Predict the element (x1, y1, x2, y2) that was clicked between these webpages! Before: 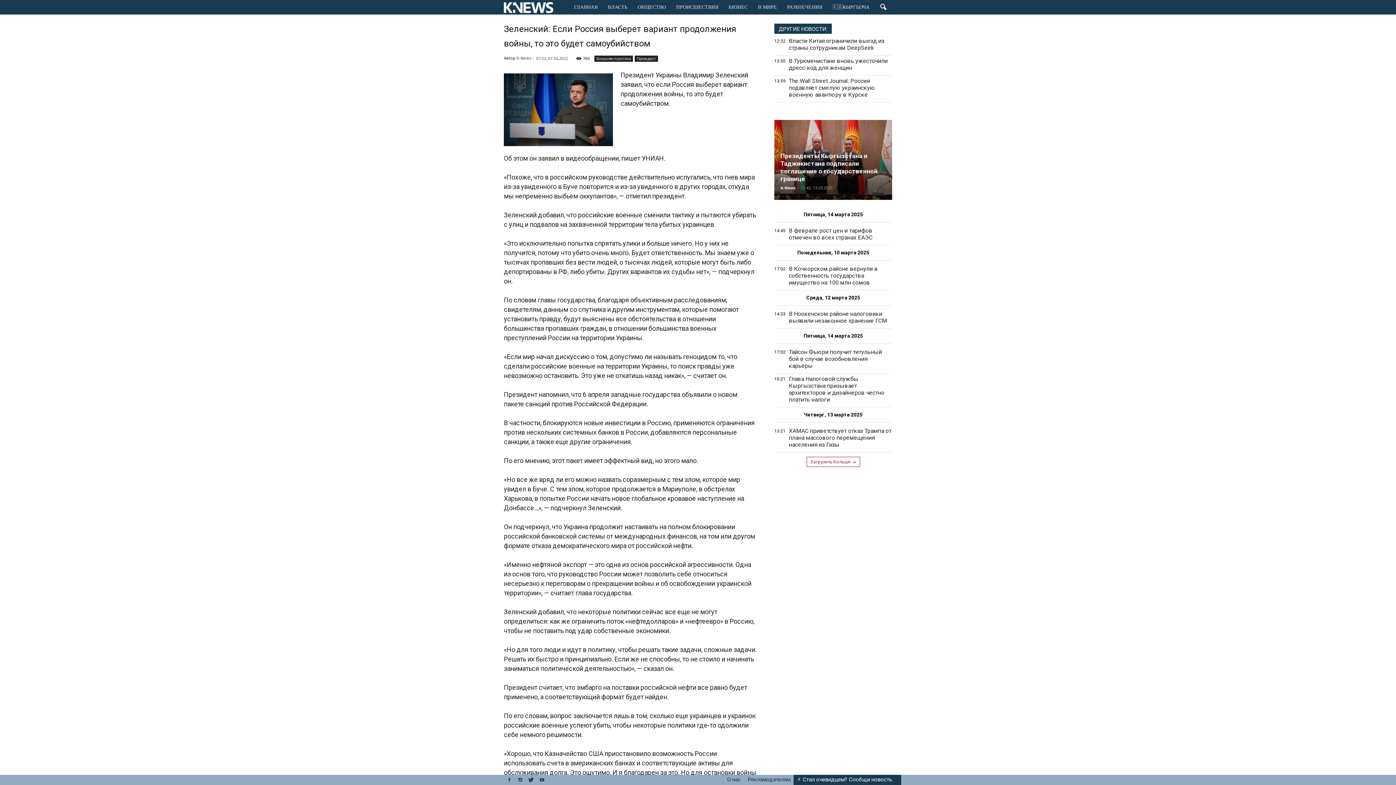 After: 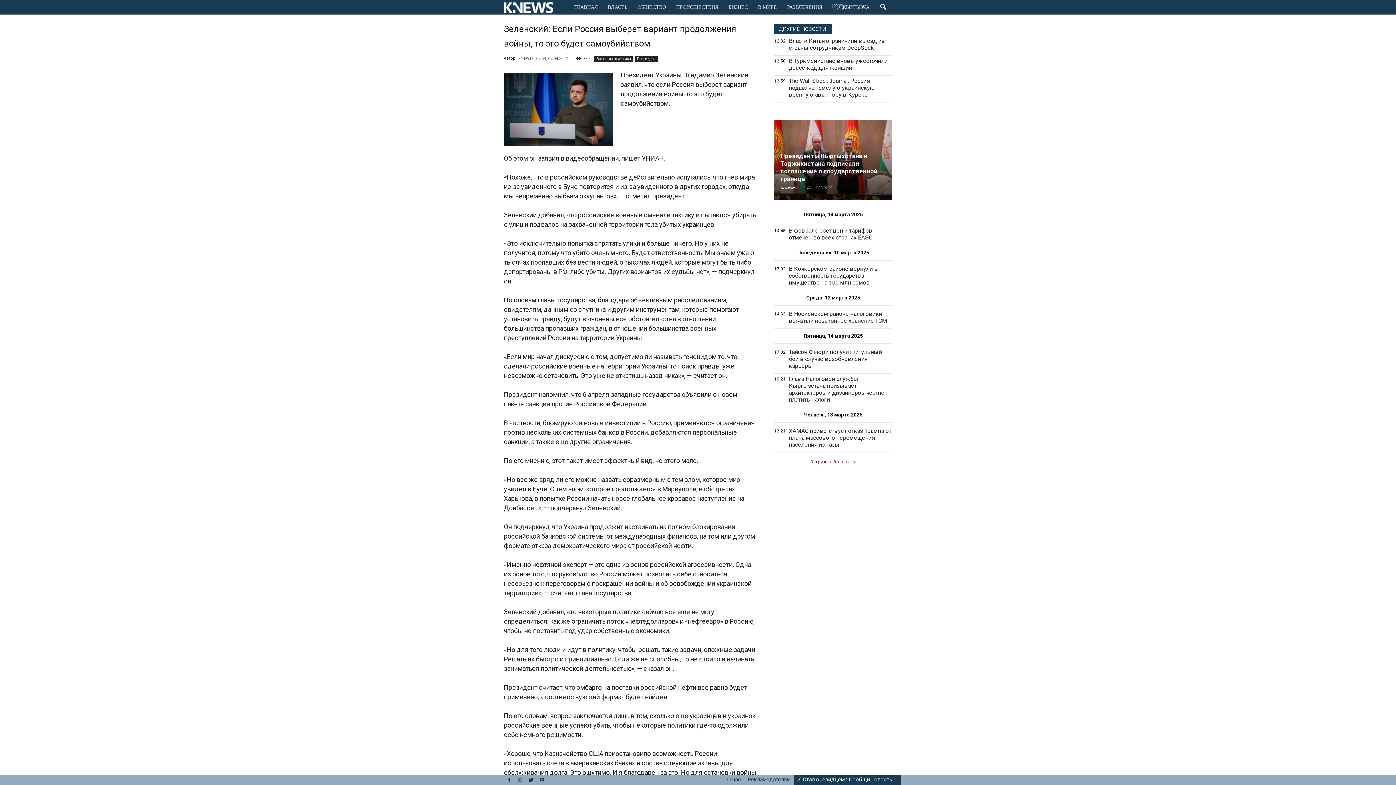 Action: bbox: (514, 776, 525, 784)